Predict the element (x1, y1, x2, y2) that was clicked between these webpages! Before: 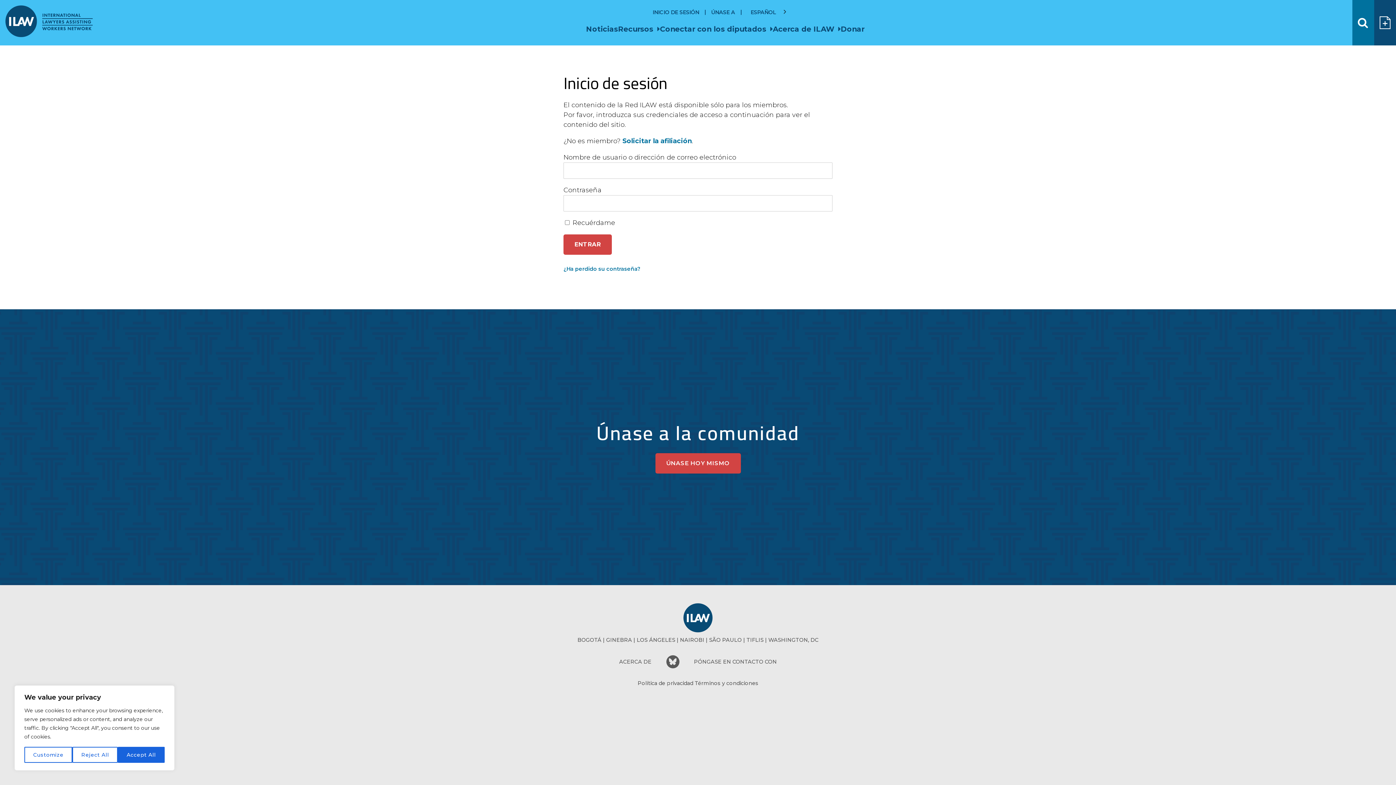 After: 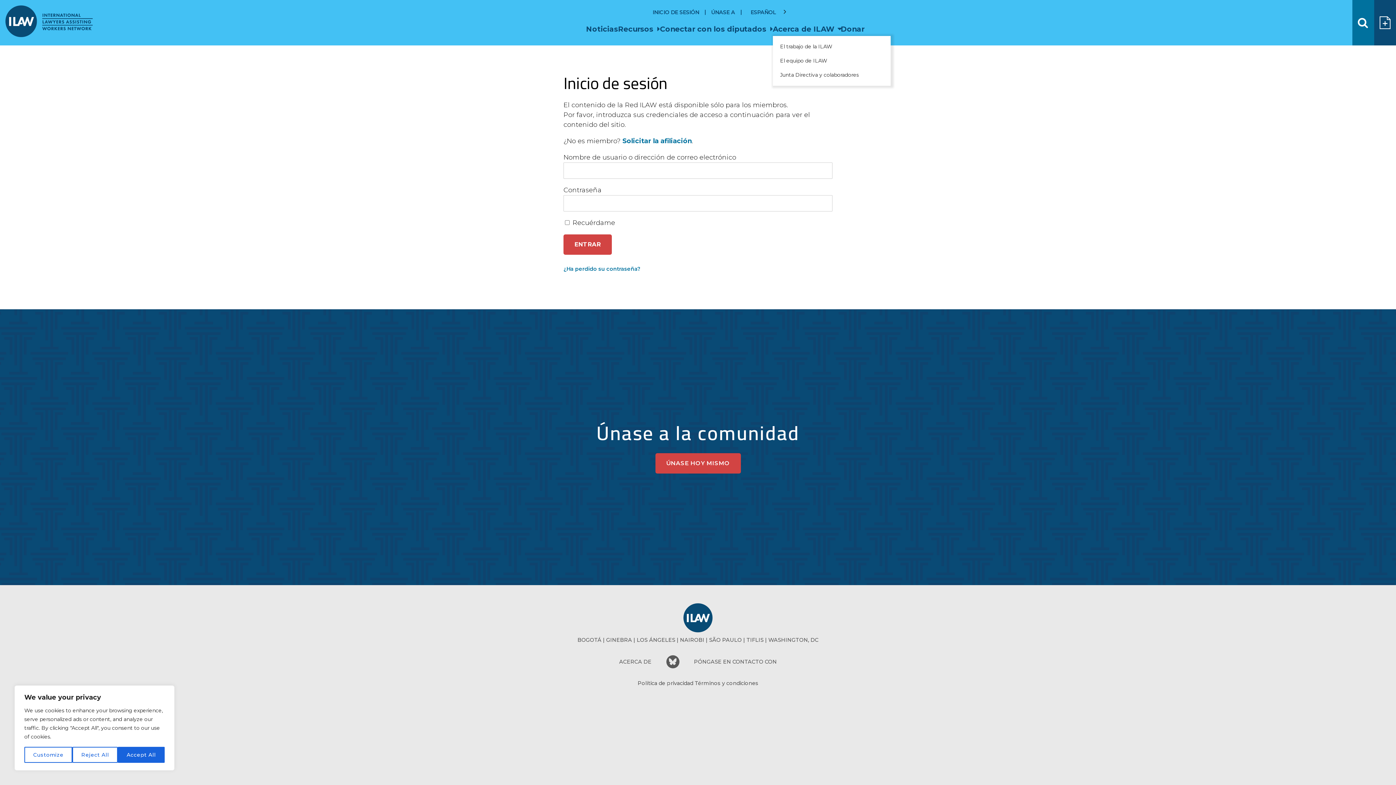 Action: label: Acerca de ILAW bbox: (773, 25, 840, 32)